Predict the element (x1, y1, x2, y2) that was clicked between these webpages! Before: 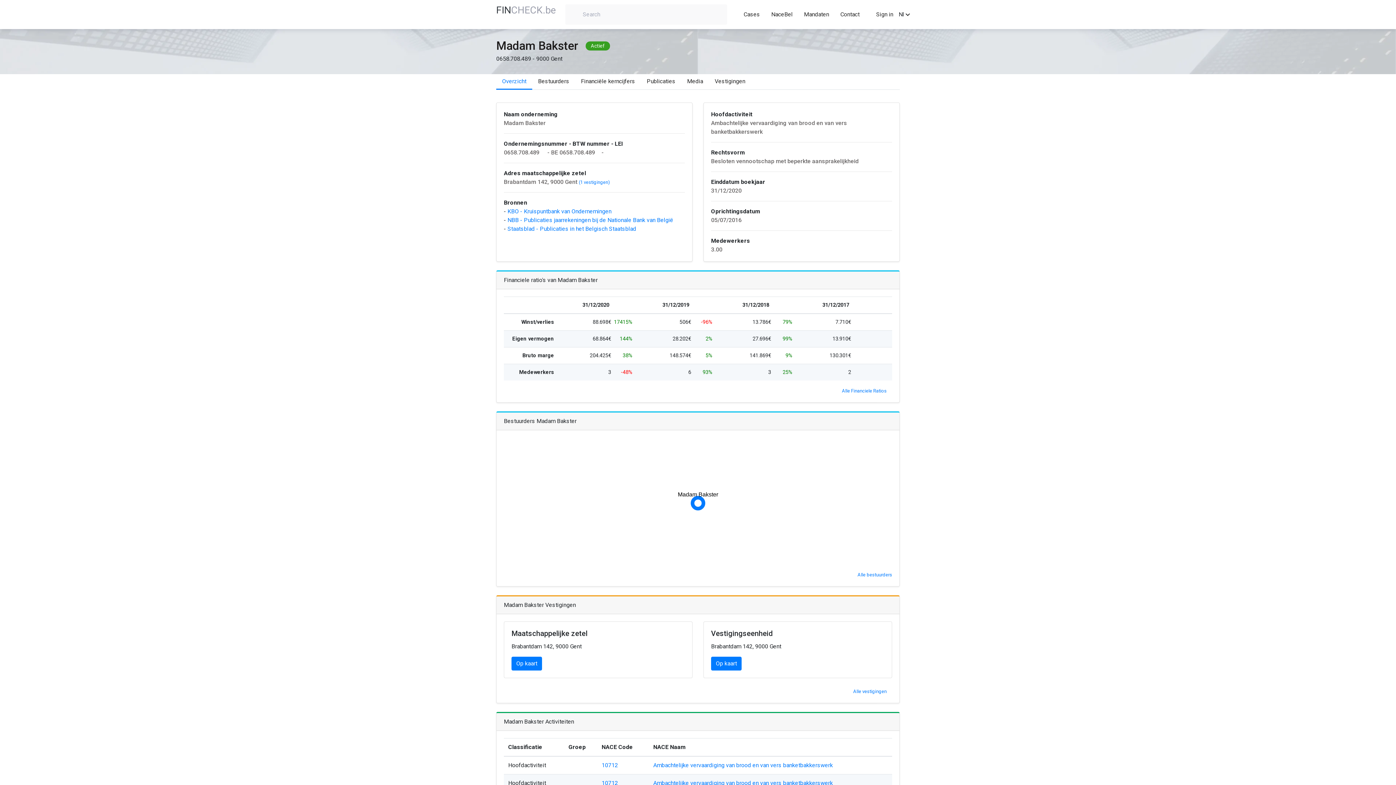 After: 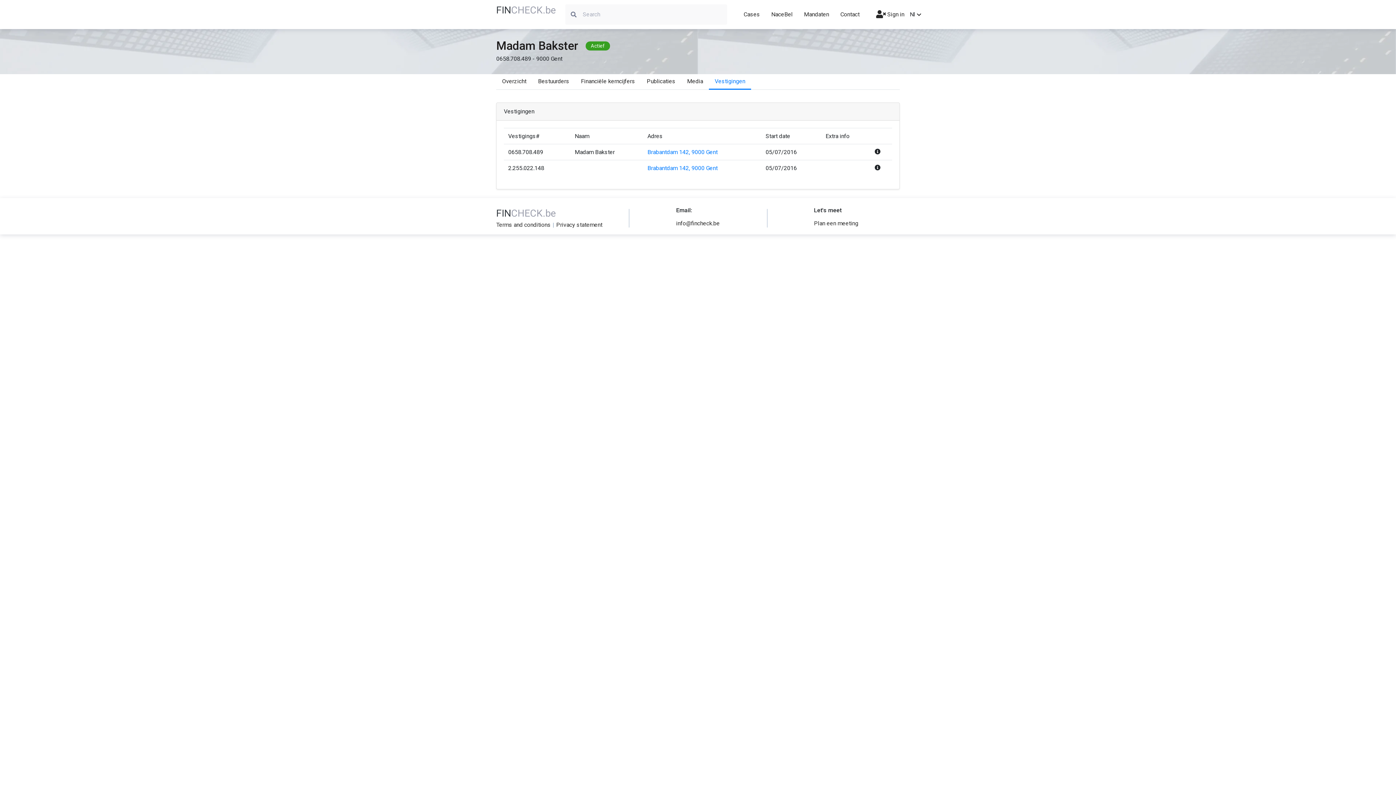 Action: bbox: (853, 689, 886, 694) label: Alle vestigingen